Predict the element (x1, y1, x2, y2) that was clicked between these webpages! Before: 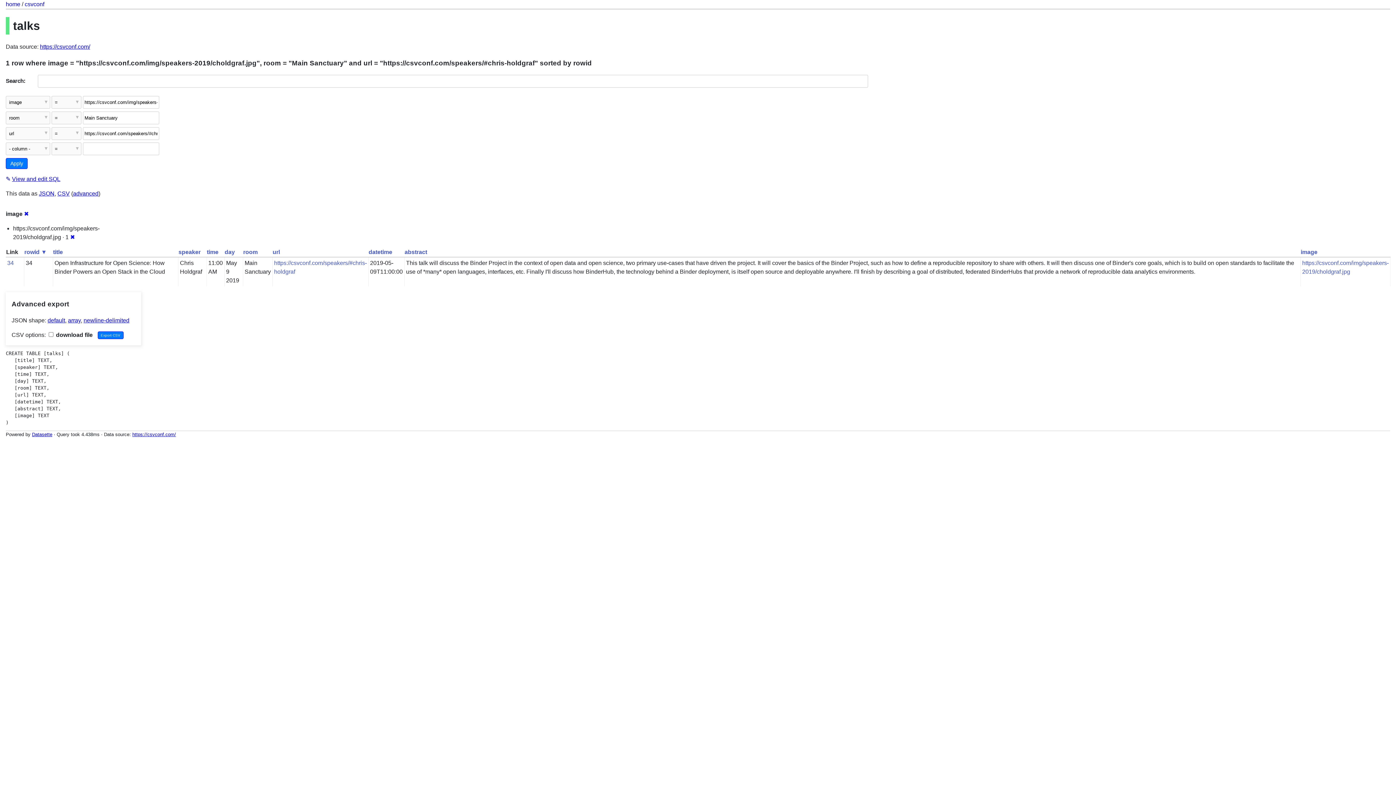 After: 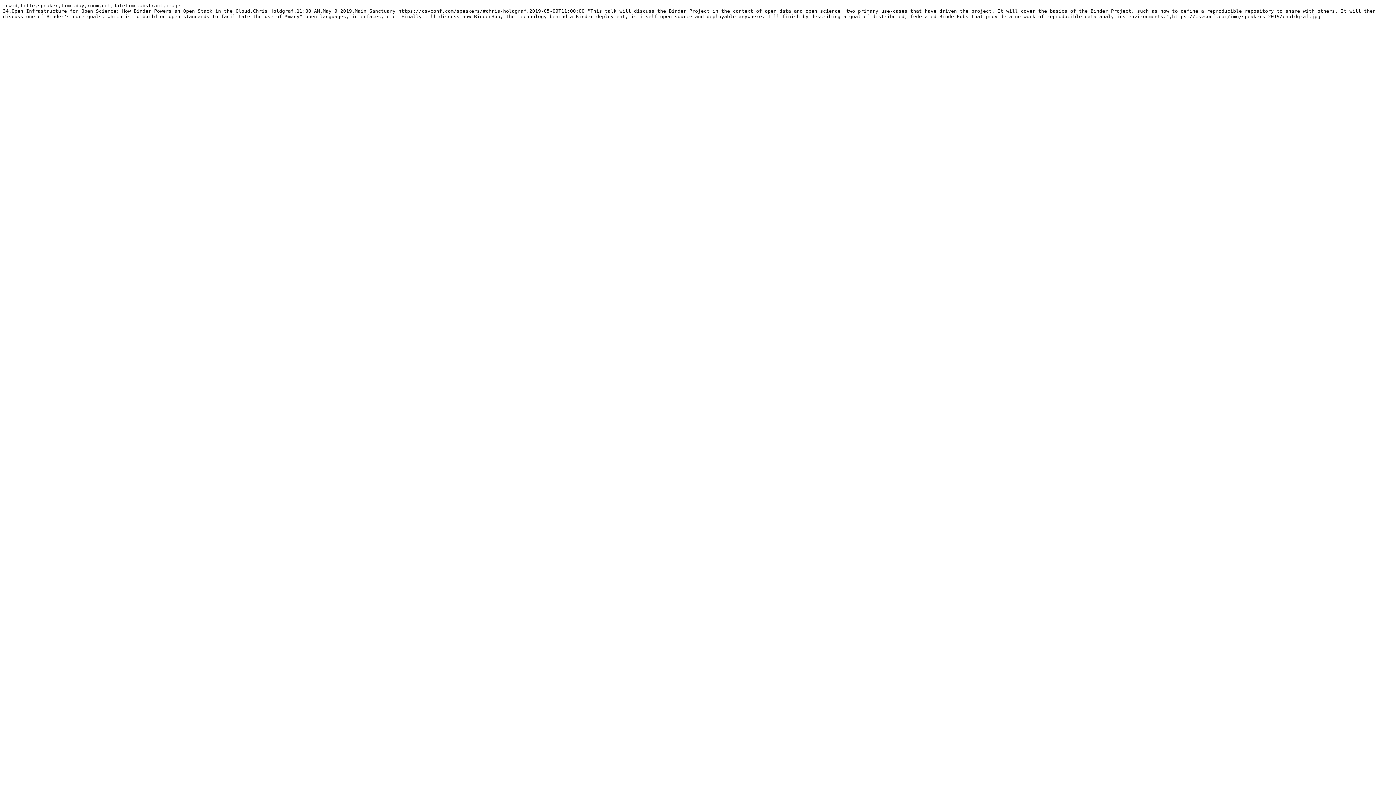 Action: bbox: (57, 190, 69, 196) label: CSV